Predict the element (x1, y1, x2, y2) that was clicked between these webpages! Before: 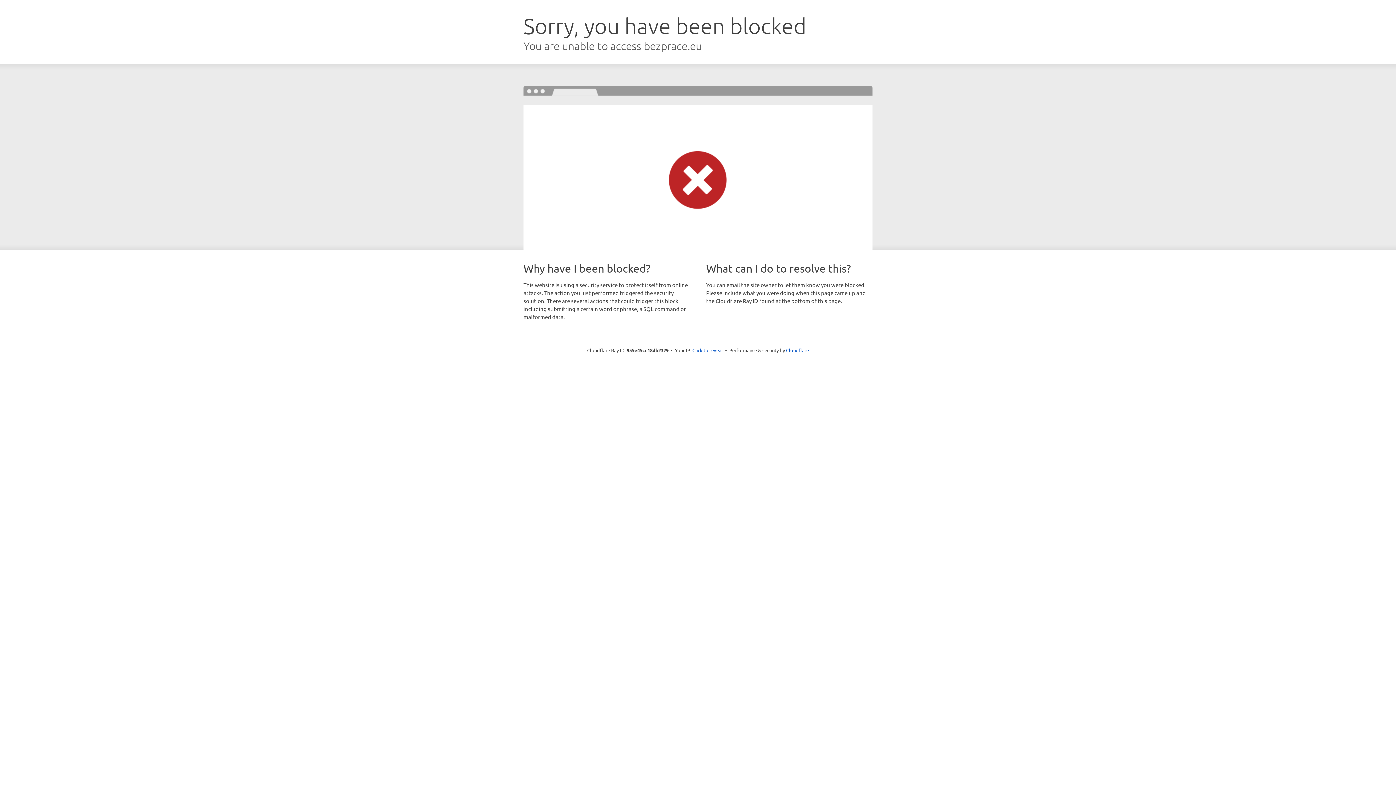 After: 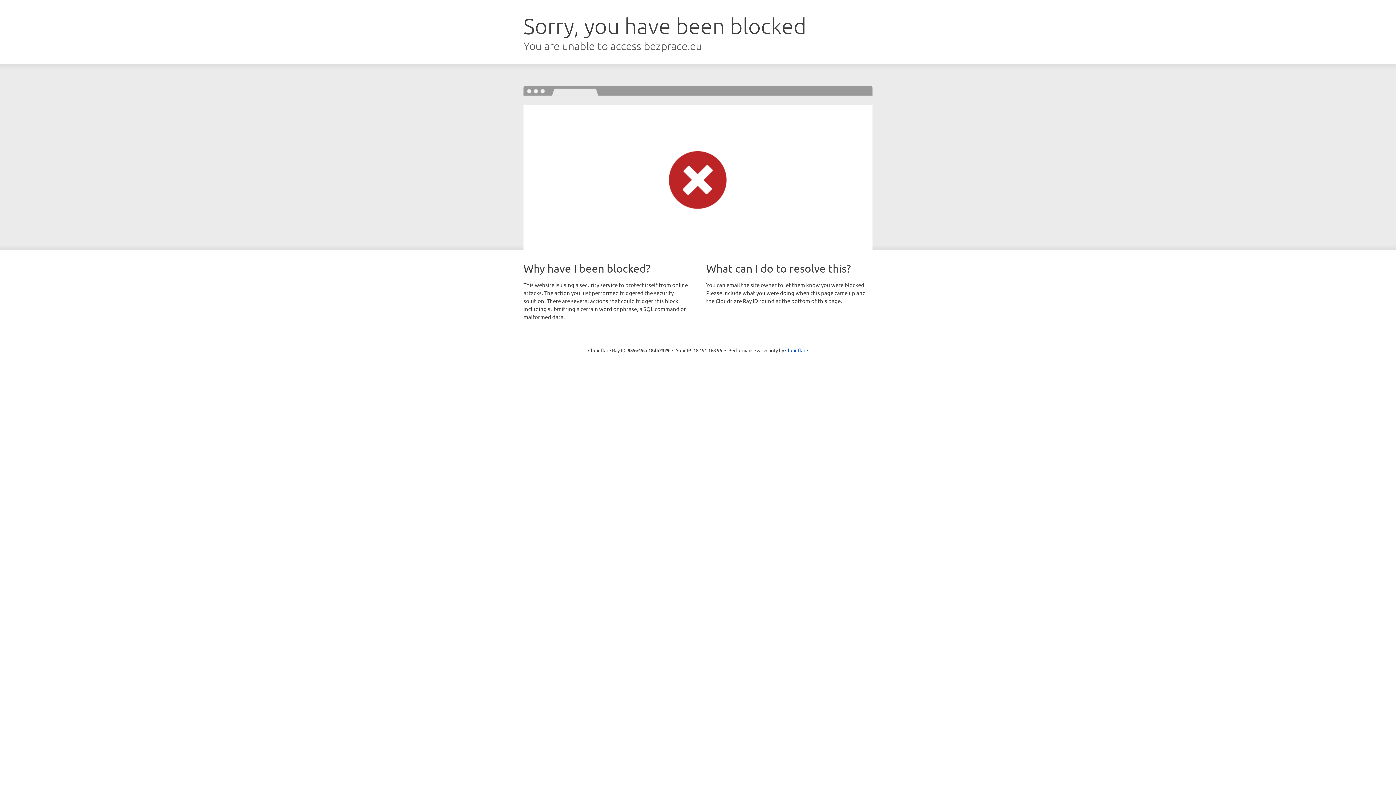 Action: bbox: (692, 346, 723, 353) label: Click to reveal